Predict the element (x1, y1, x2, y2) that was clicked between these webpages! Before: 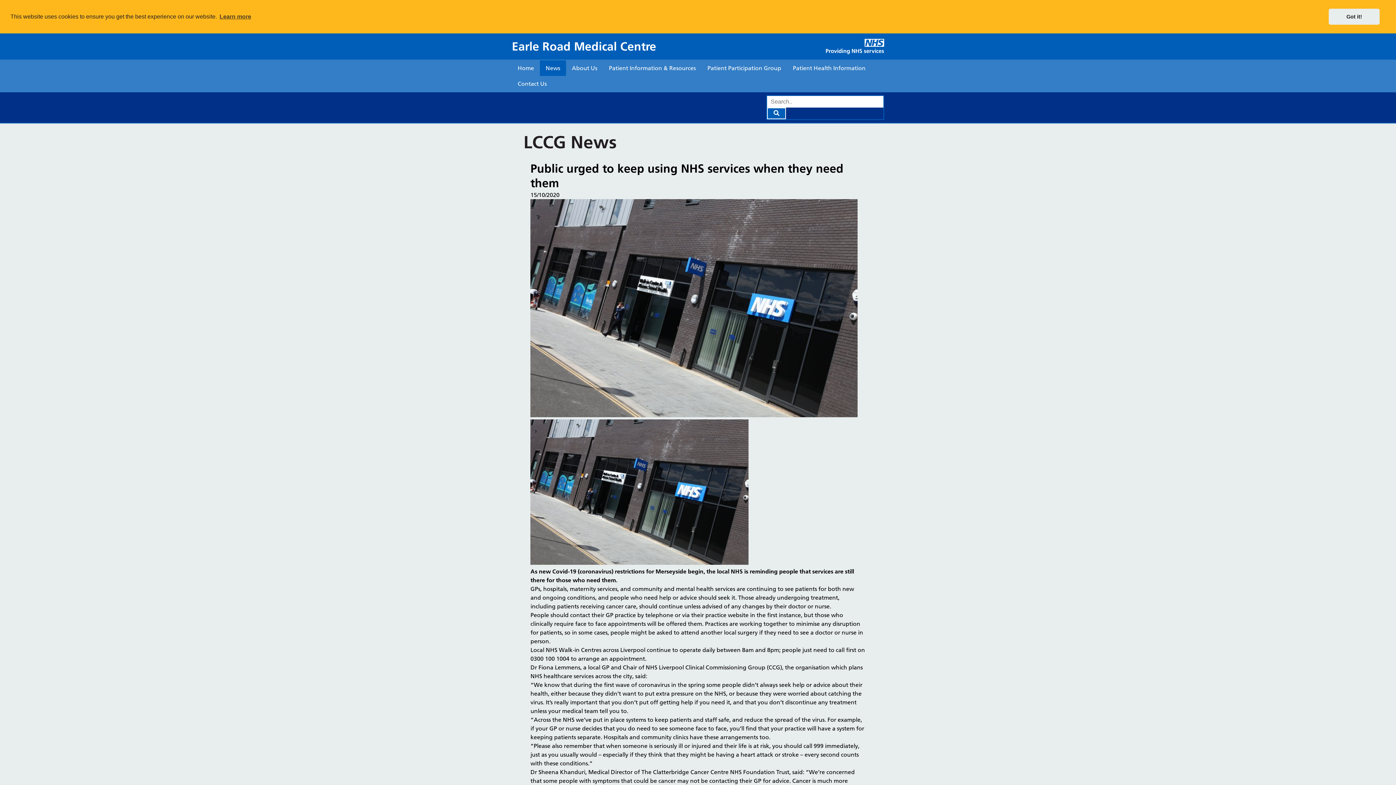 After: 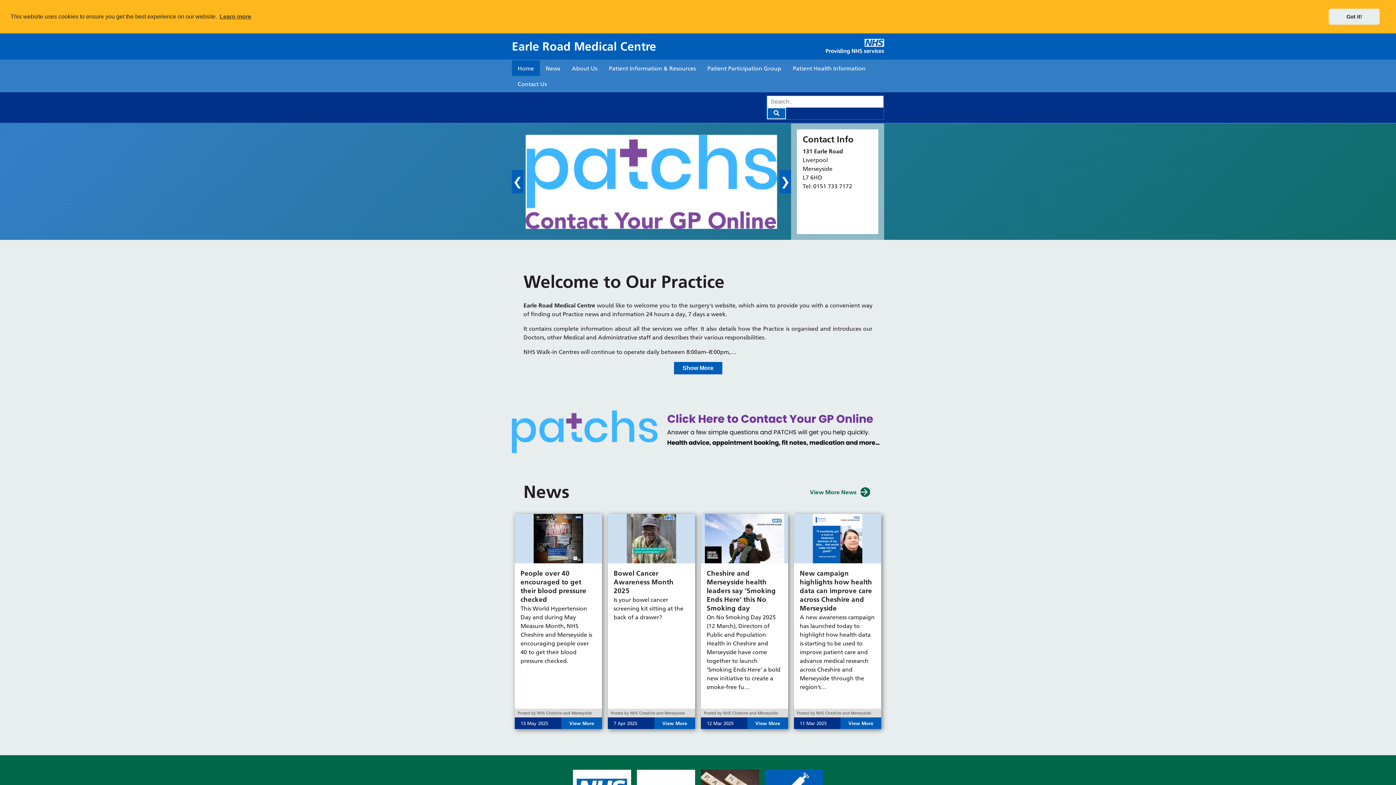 Action: label: Earle Road Medical Centre bbox: (512, 33, 668, 59)